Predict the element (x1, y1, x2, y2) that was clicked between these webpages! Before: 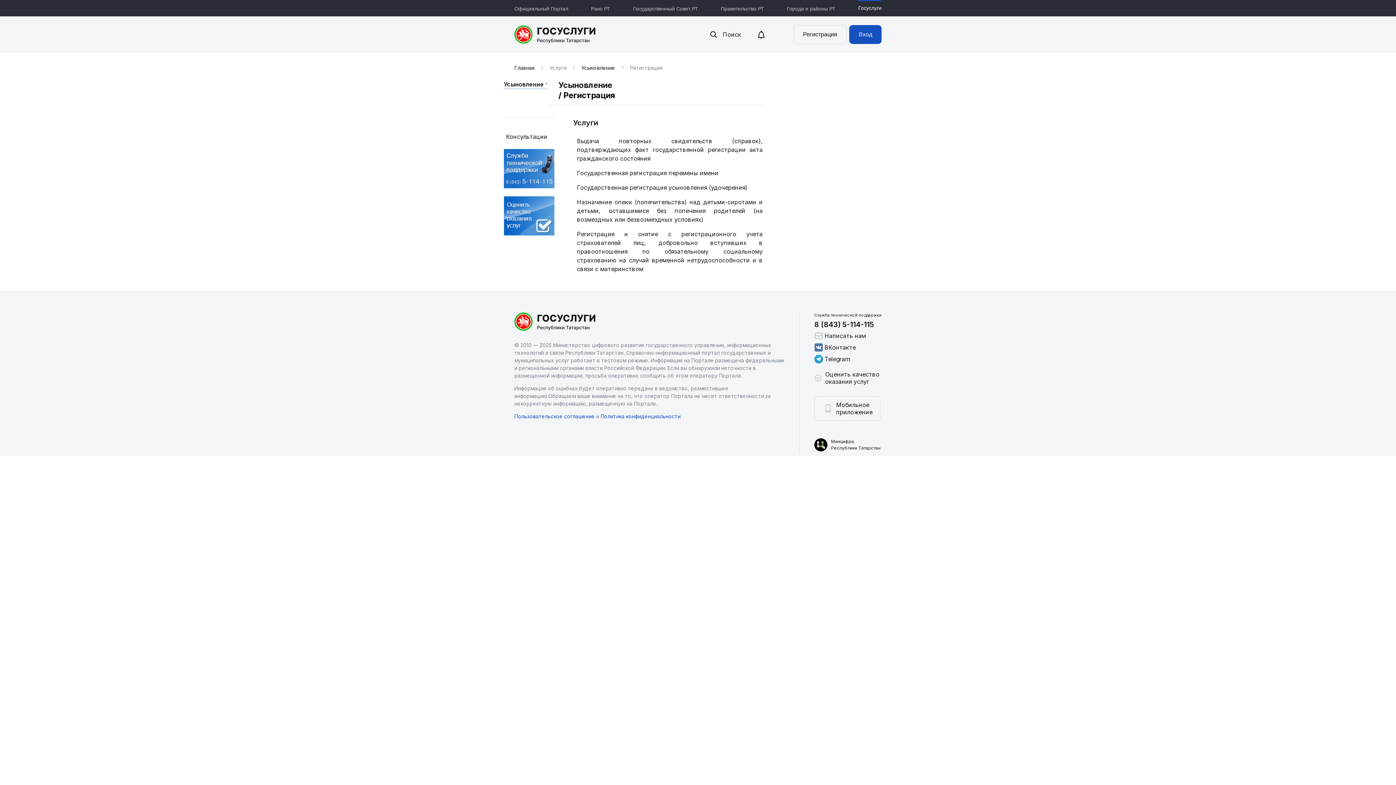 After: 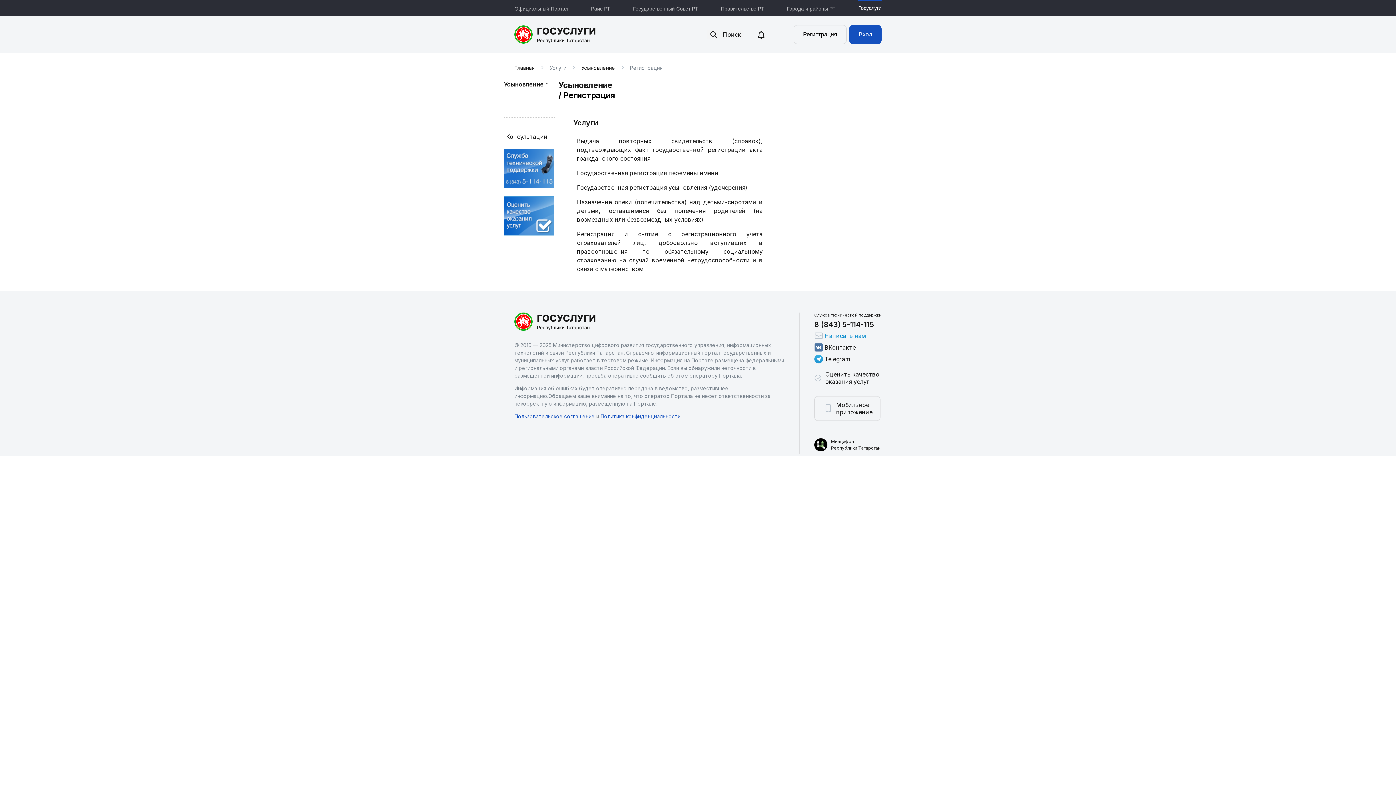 Action: label: Написать нам bbox: (814, 331, 881, 340)